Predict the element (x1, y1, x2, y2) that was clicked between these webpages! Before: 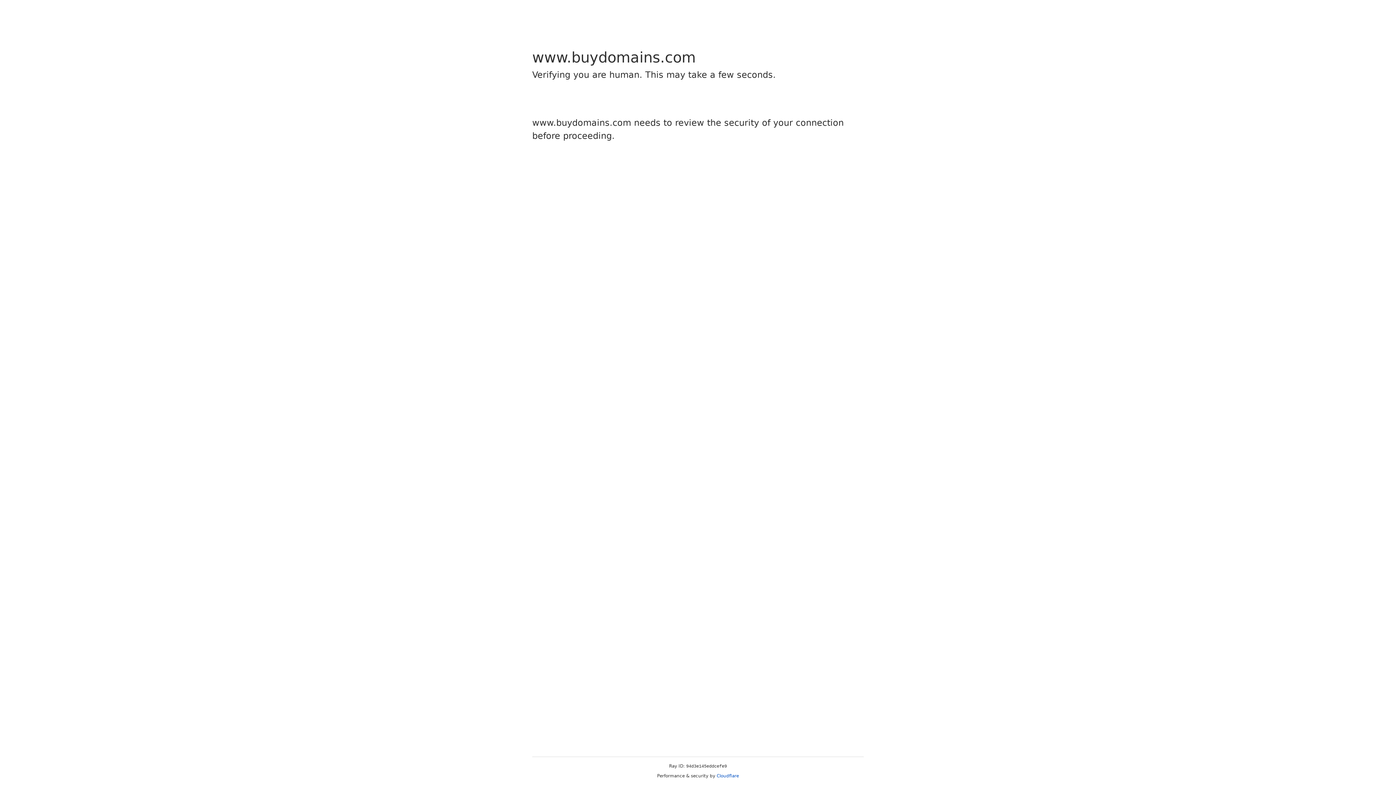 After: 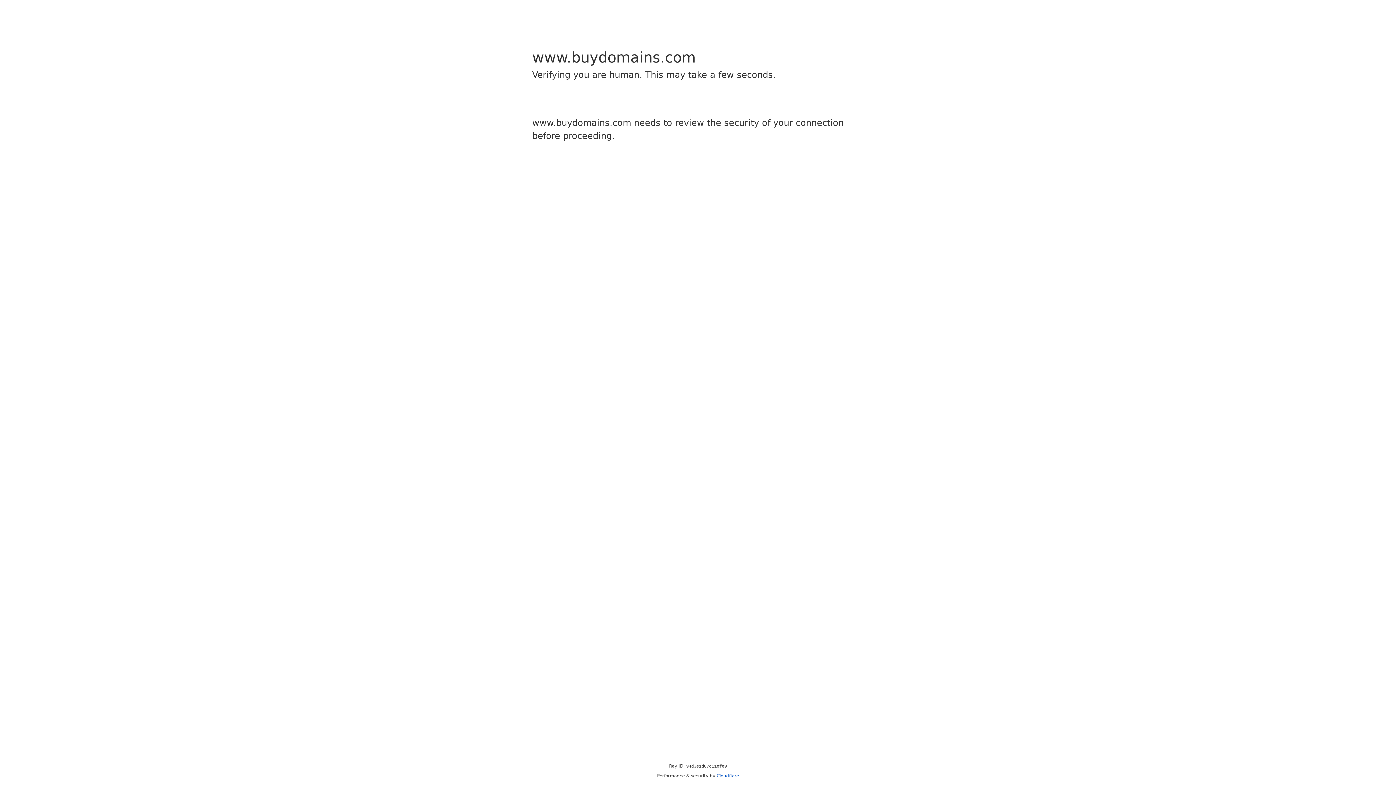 Action: bbox: (716, 773, 739, 778) label: Cloudflare